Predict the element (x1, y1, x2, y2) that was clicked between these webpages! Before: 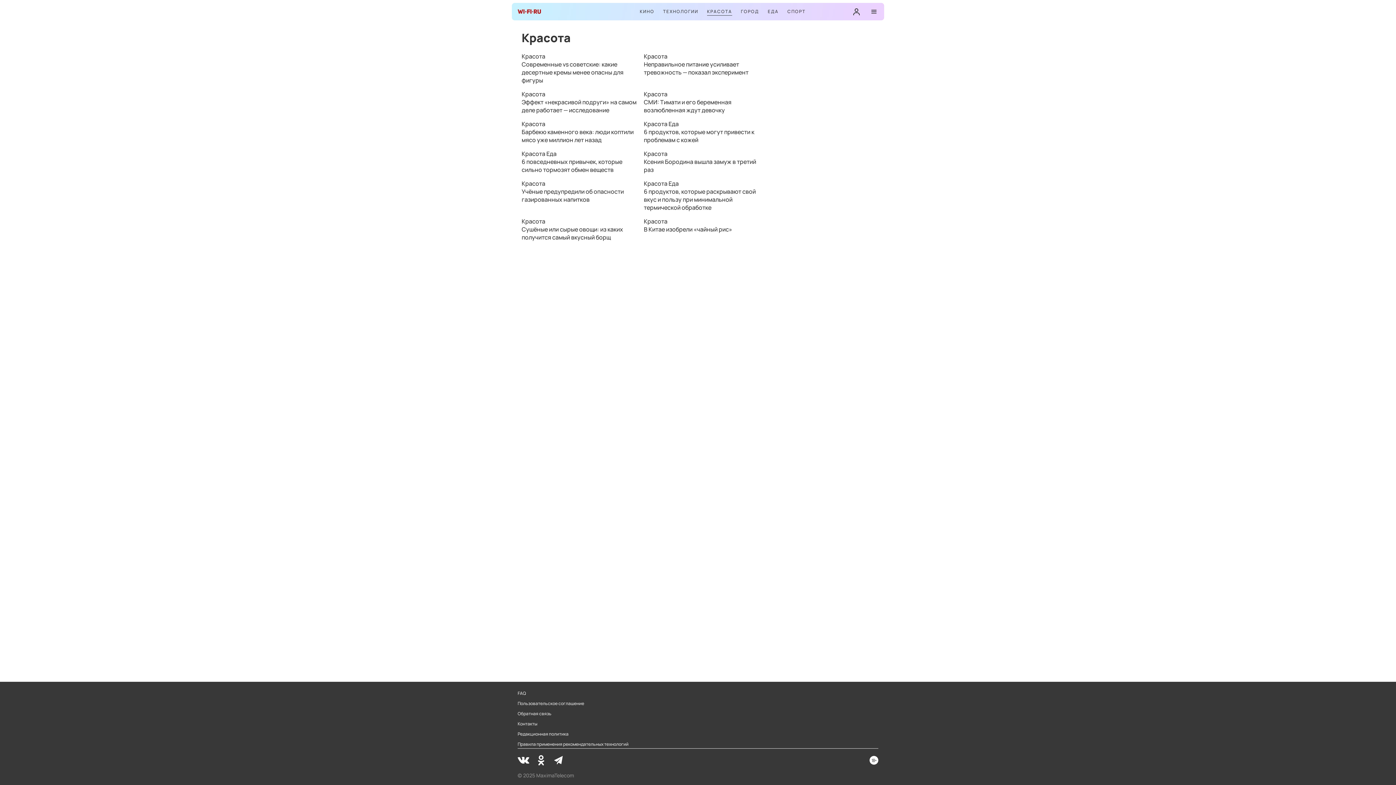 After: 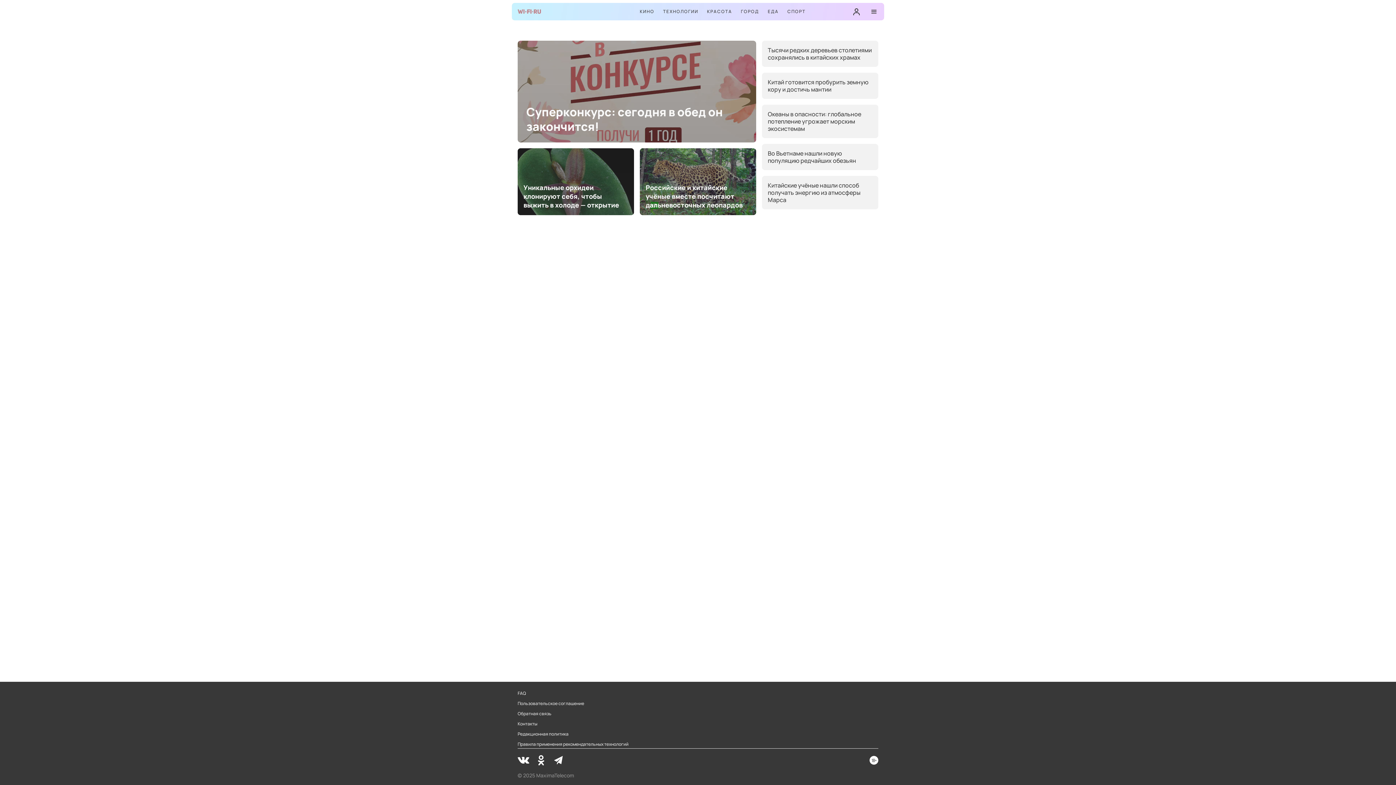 Action: bbox: (517, 5, 541, 17)